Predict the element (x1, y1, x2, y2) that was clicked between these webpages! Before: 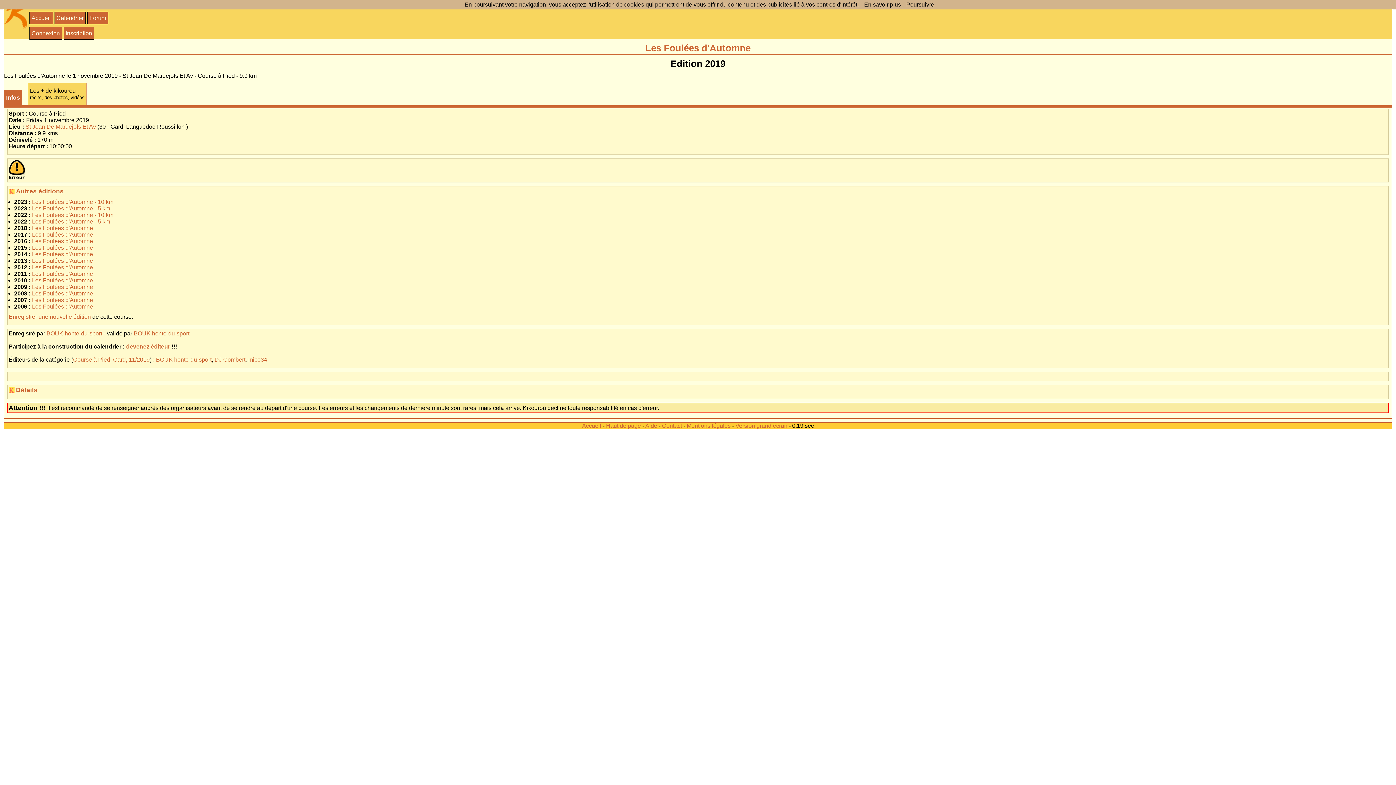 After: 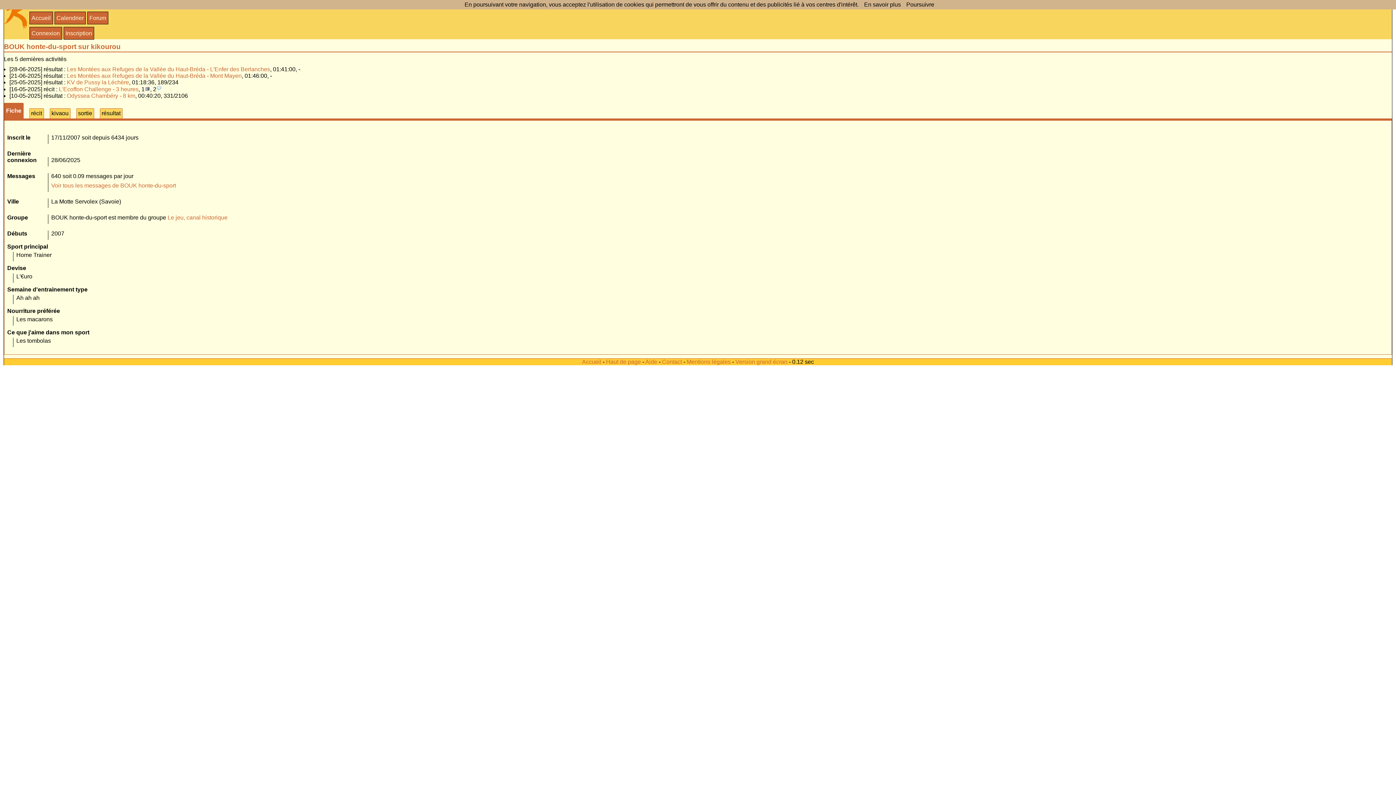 Action: label: BOUK honte-du-sport bbox: (156, 356, 211, 362)